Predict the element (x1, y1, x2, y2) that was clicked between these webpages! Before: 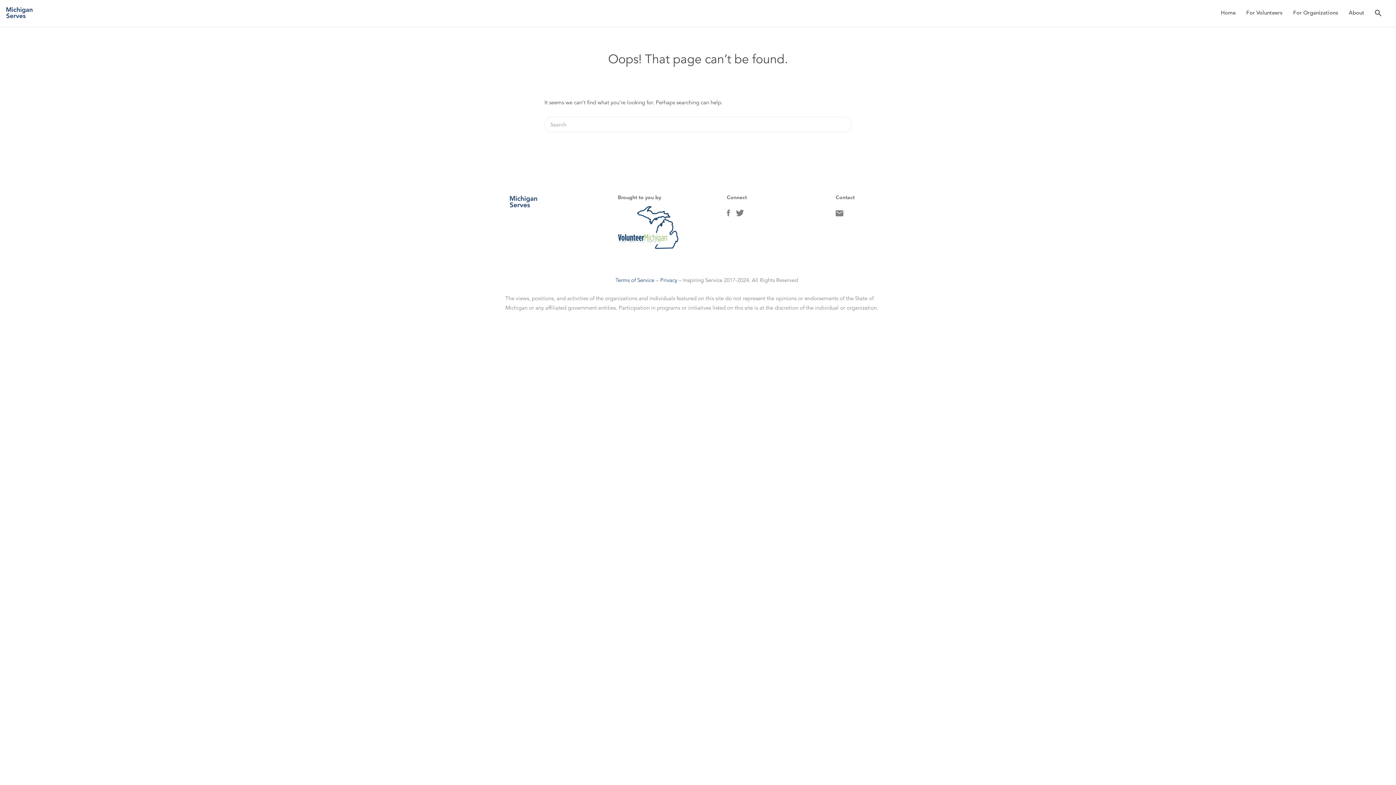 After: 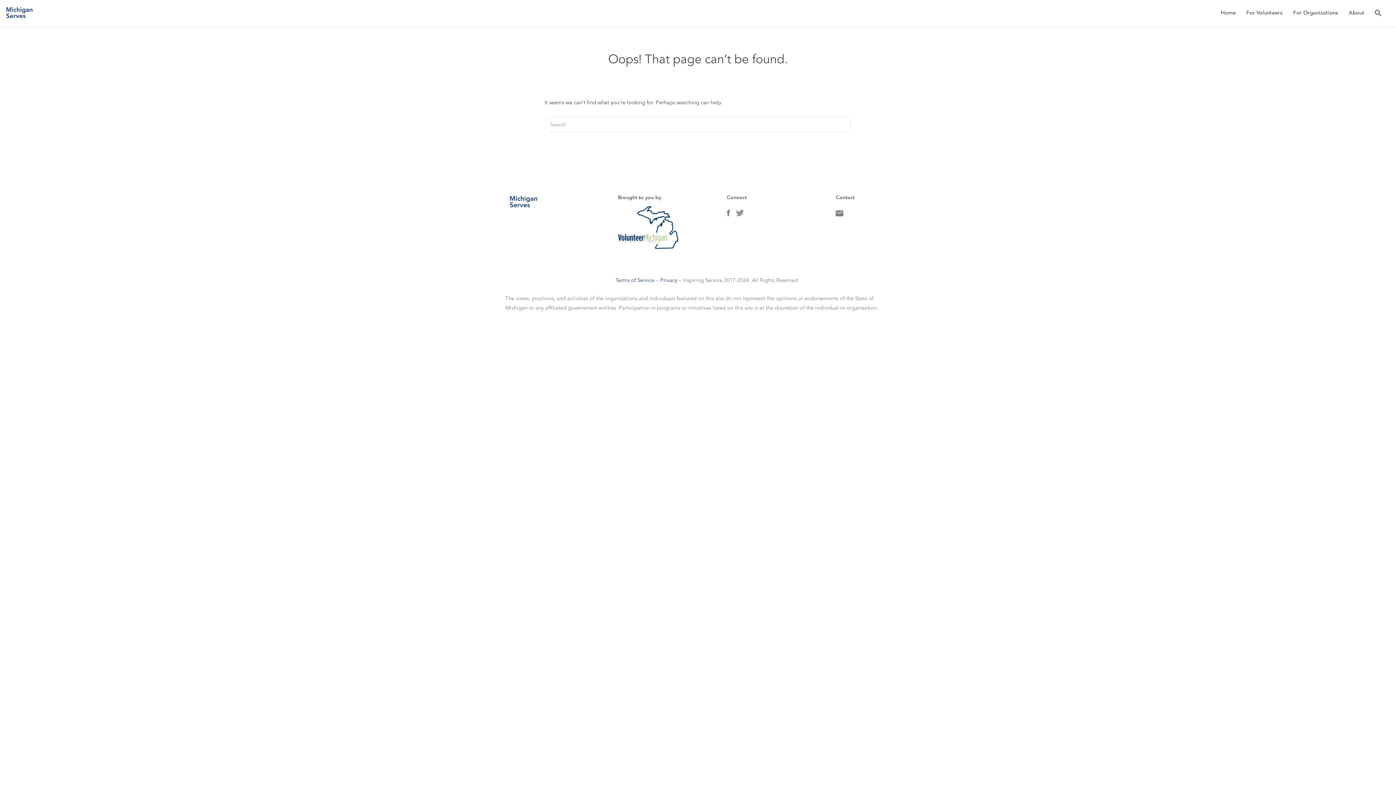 Action: label: Twitter bbox: (736, 208, 744, 221)